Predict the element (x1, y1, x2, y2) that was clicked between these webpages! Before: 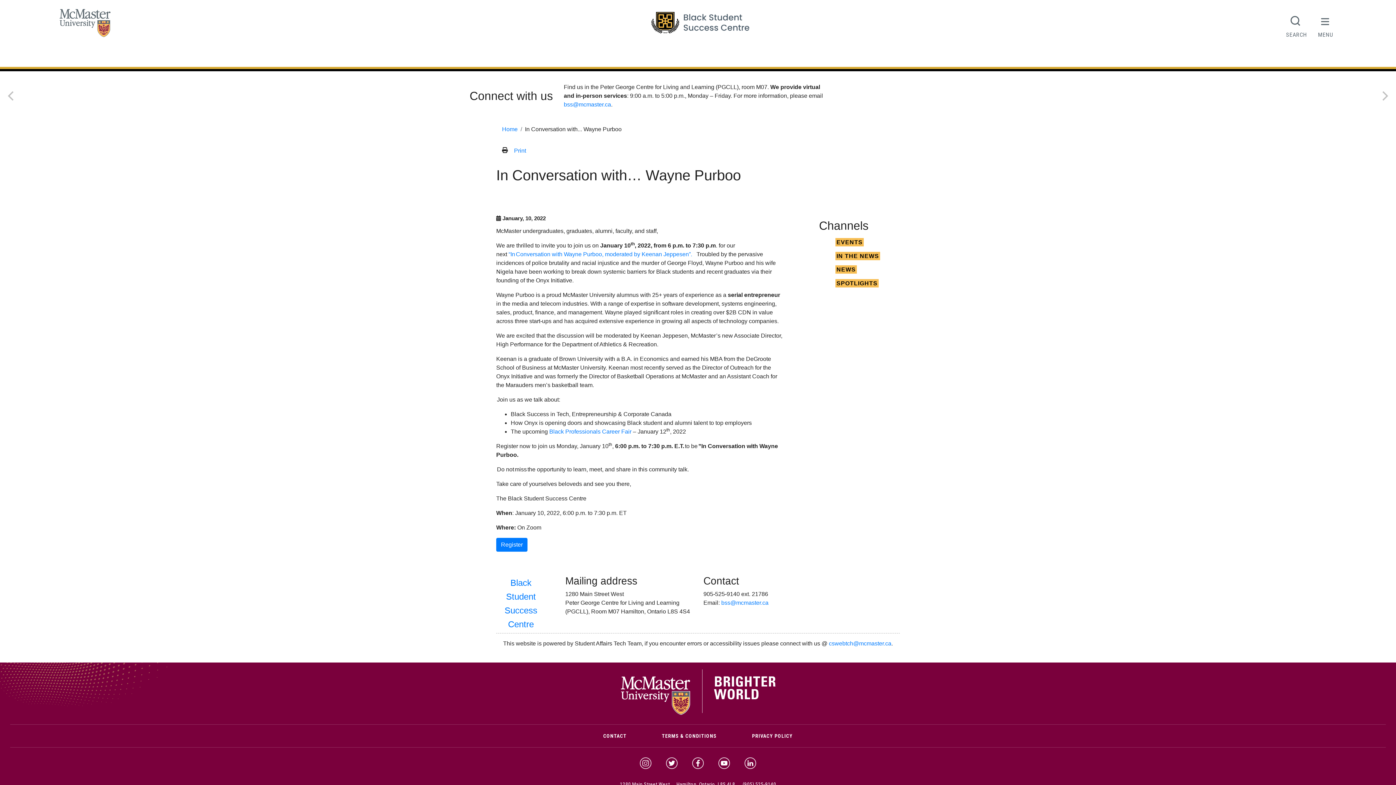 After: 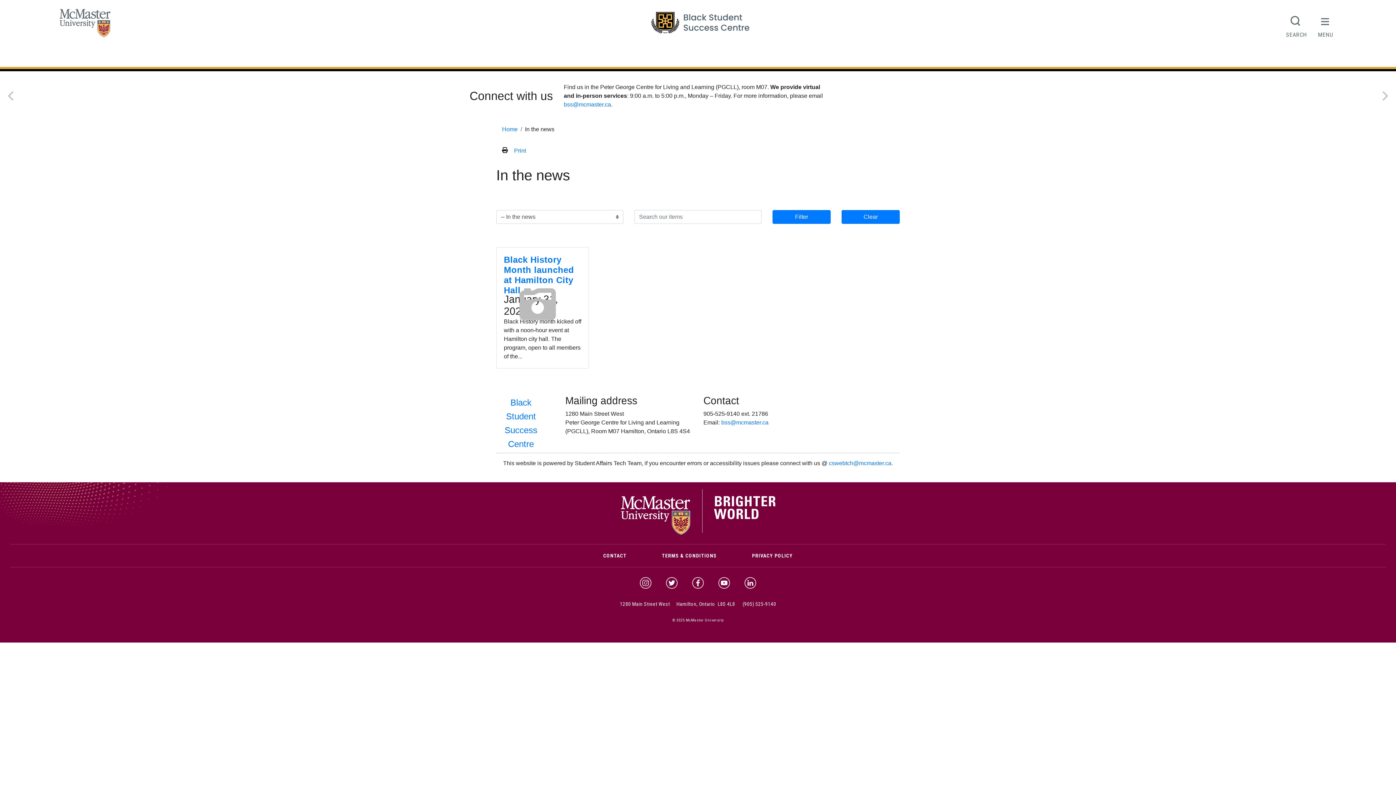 Action: label: IN THE NEWS bbox: (835, 251, 880, 260)